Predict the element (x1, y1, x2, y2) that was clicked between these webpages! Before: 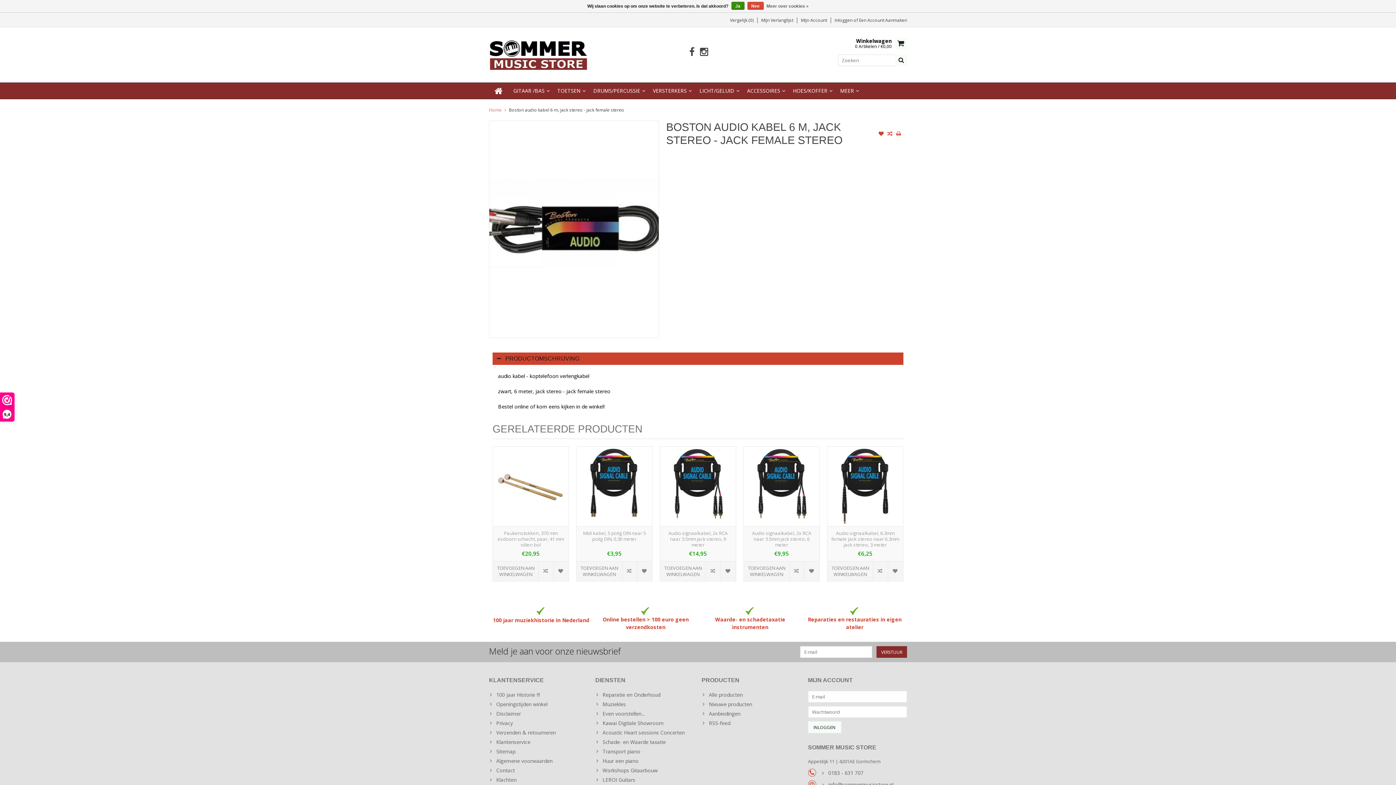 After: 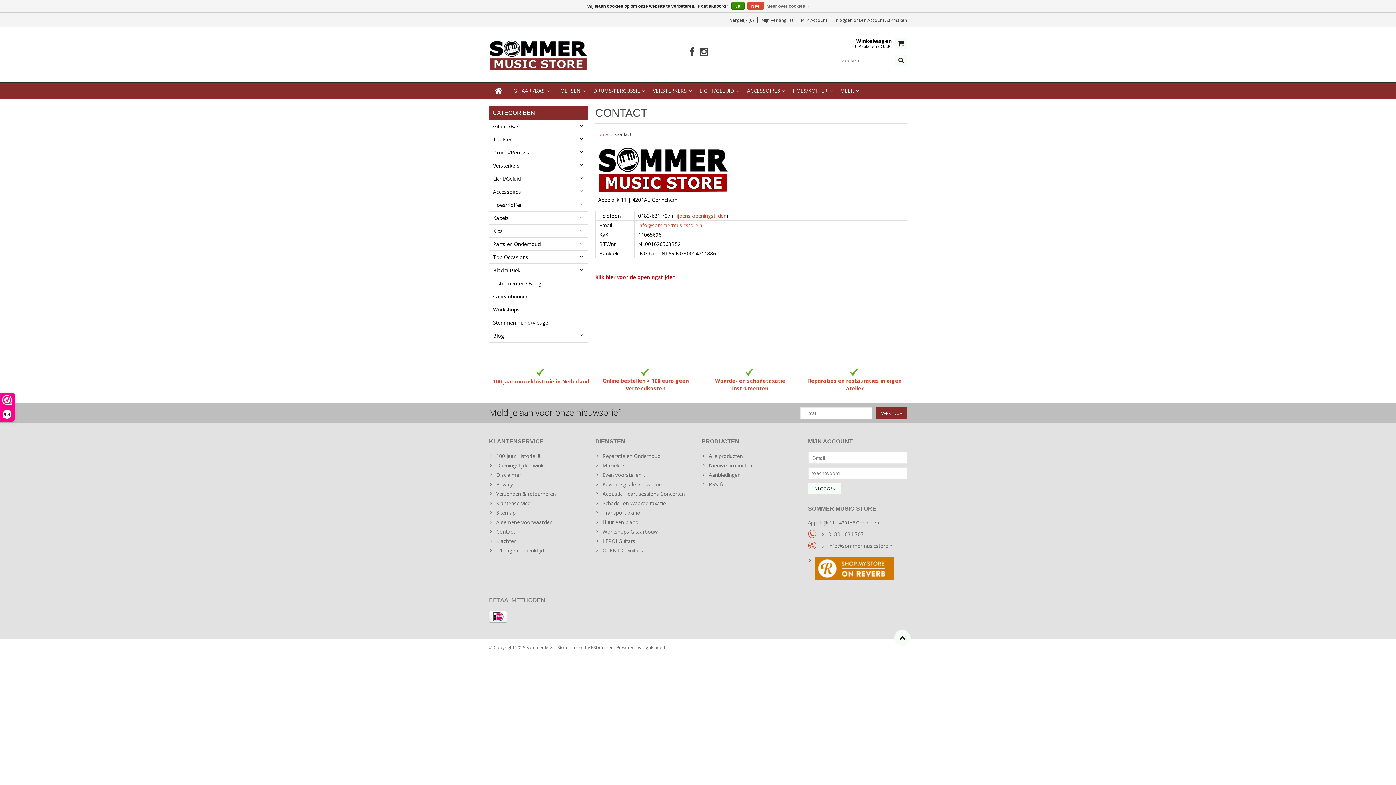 Action: label: Contact bbox: (489, 766, 588, 776)